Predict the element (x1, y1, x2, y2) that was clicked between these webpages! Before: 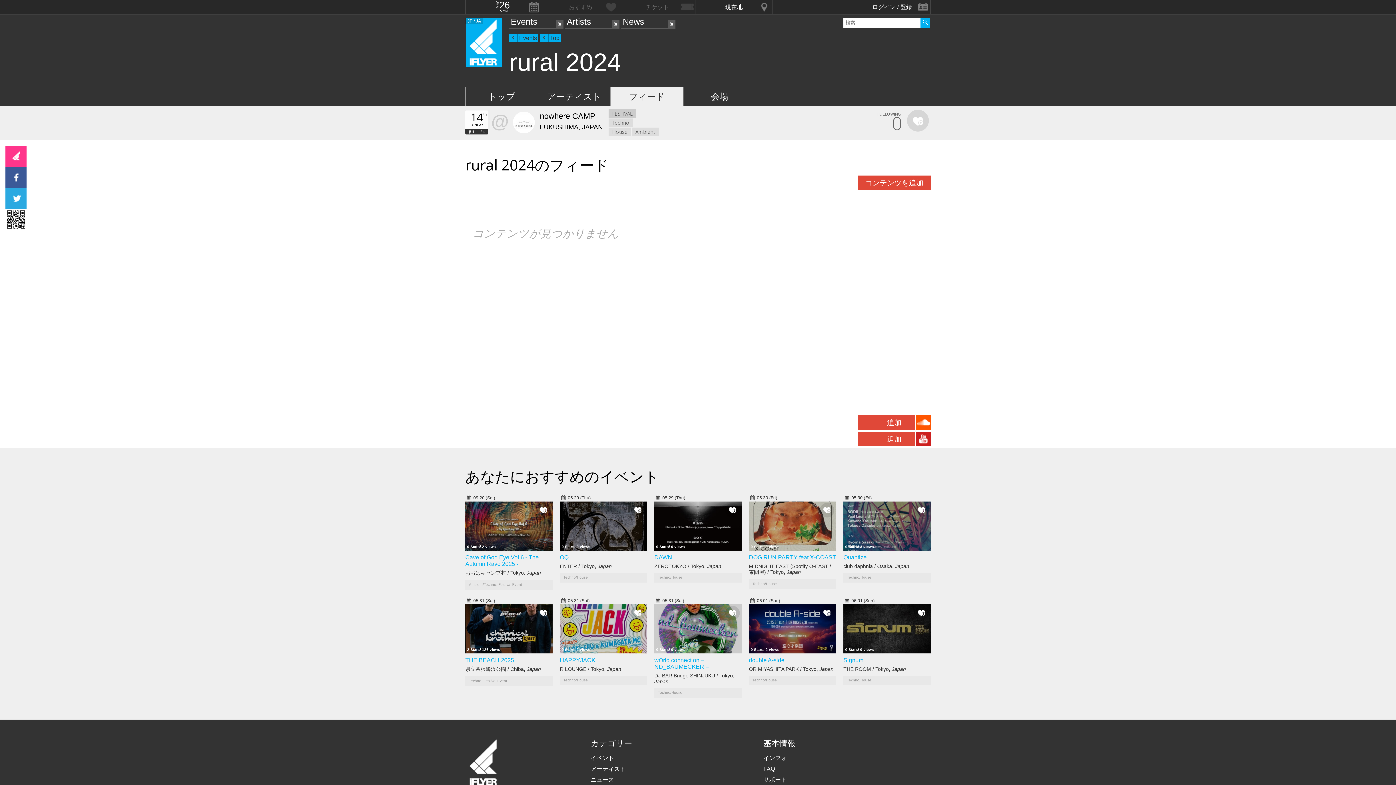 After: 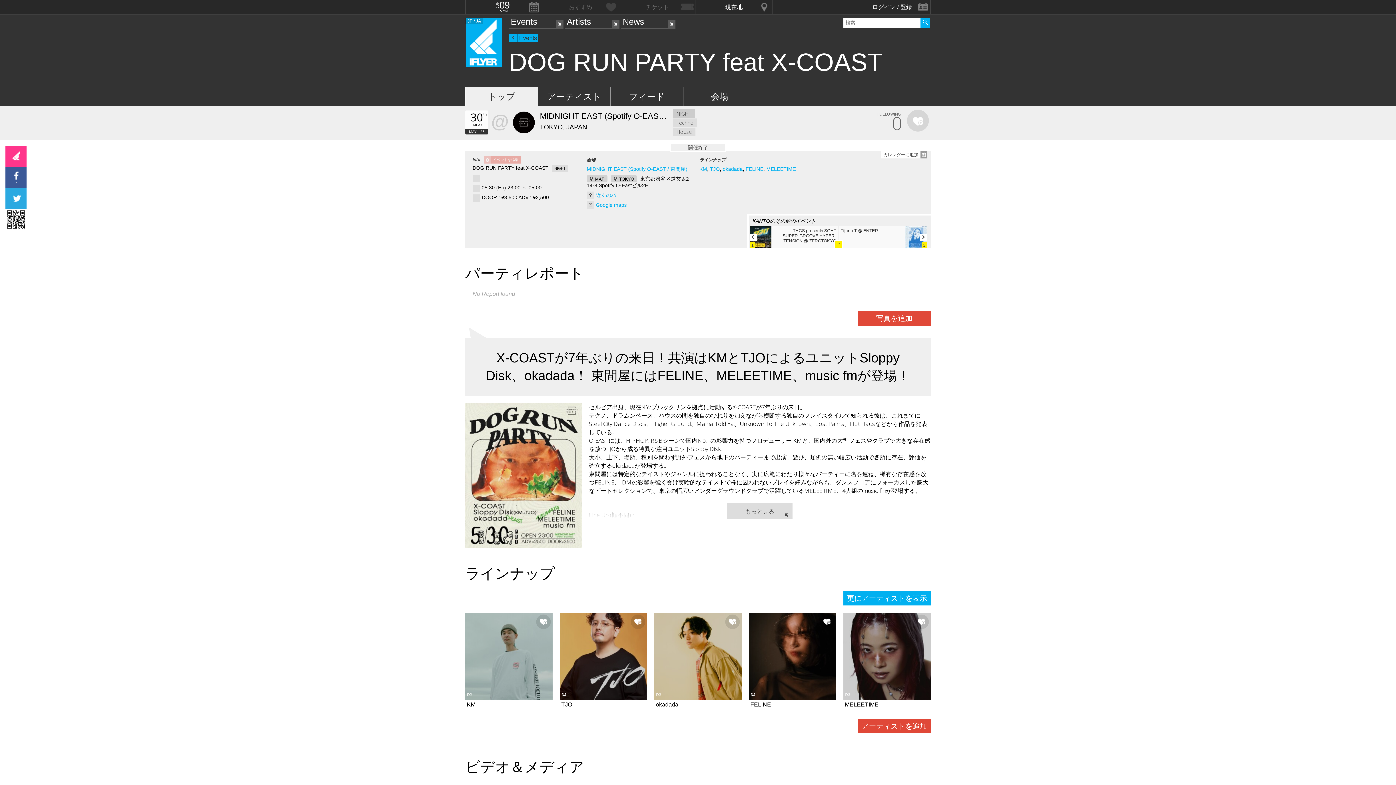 Action: bbox: (749, 554, 836, 560) label: DOG RUN PARTY feat X-COAST